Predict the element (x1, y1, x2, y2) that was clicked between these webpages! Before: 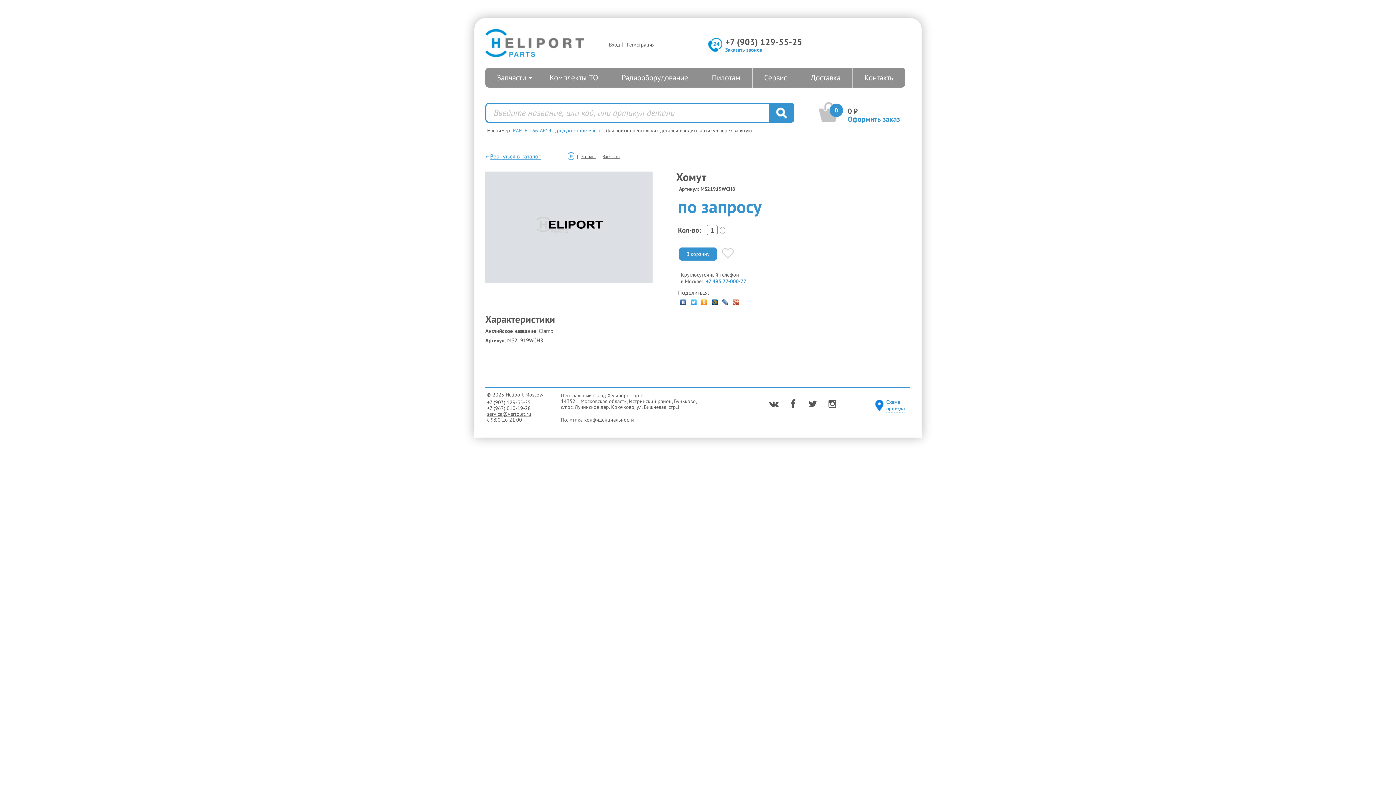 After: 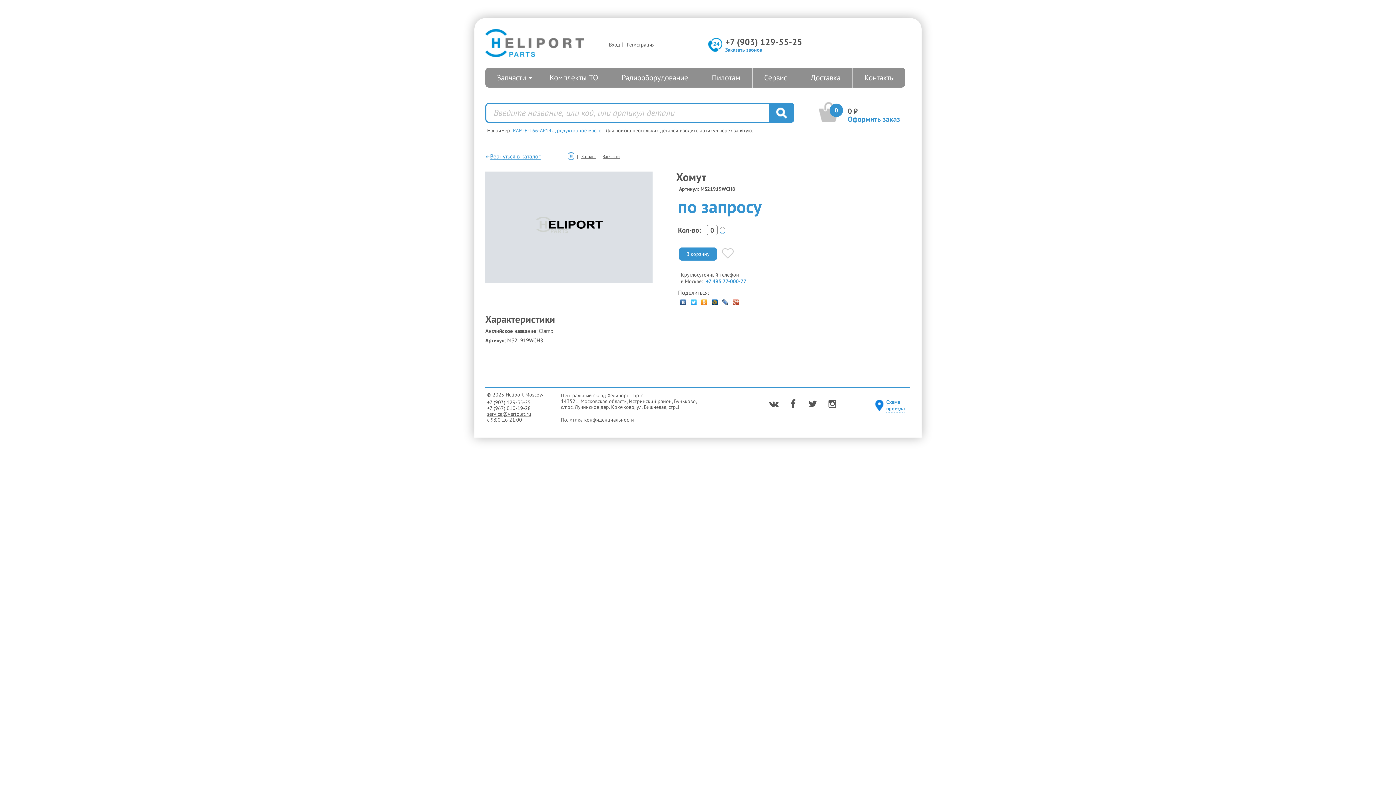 Action: label: > bbox: (715, 231, 730, 234)